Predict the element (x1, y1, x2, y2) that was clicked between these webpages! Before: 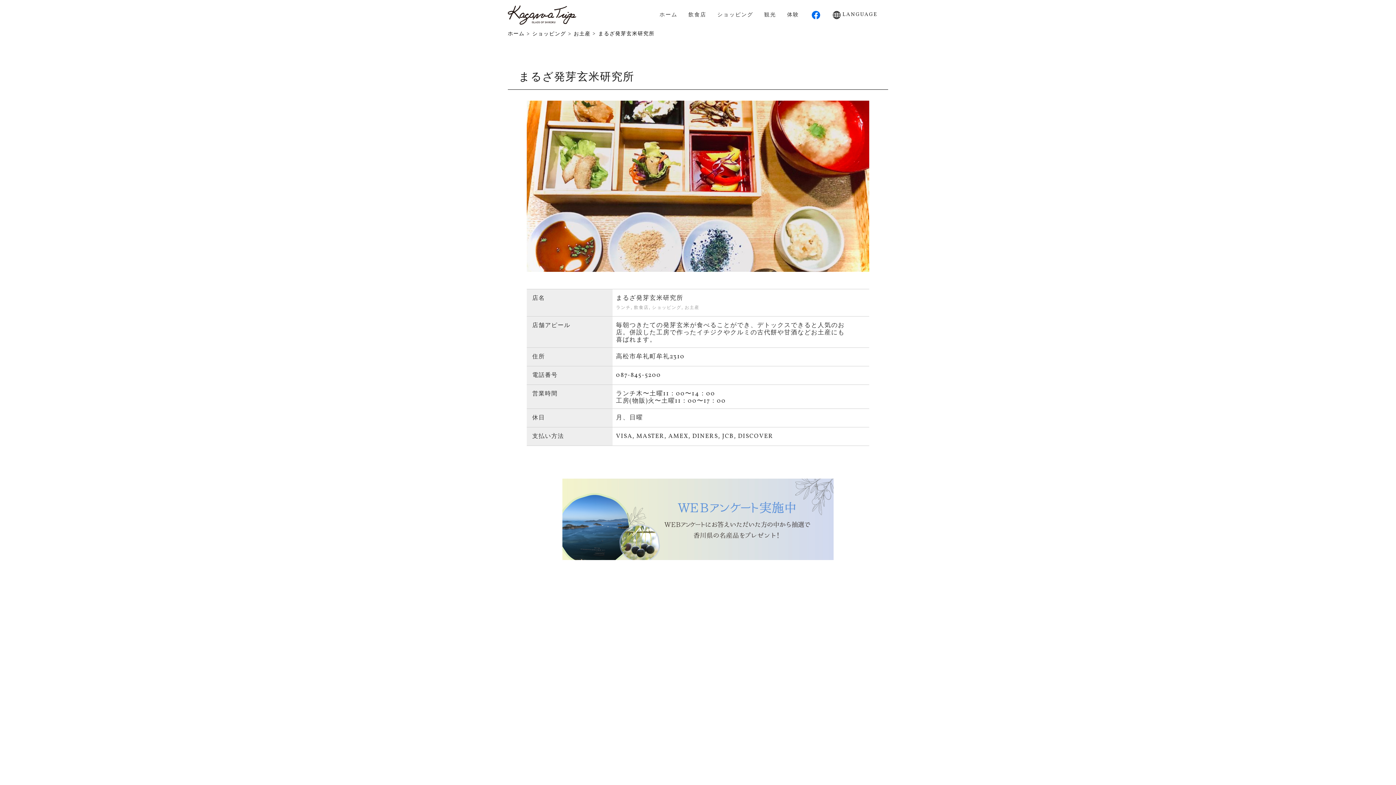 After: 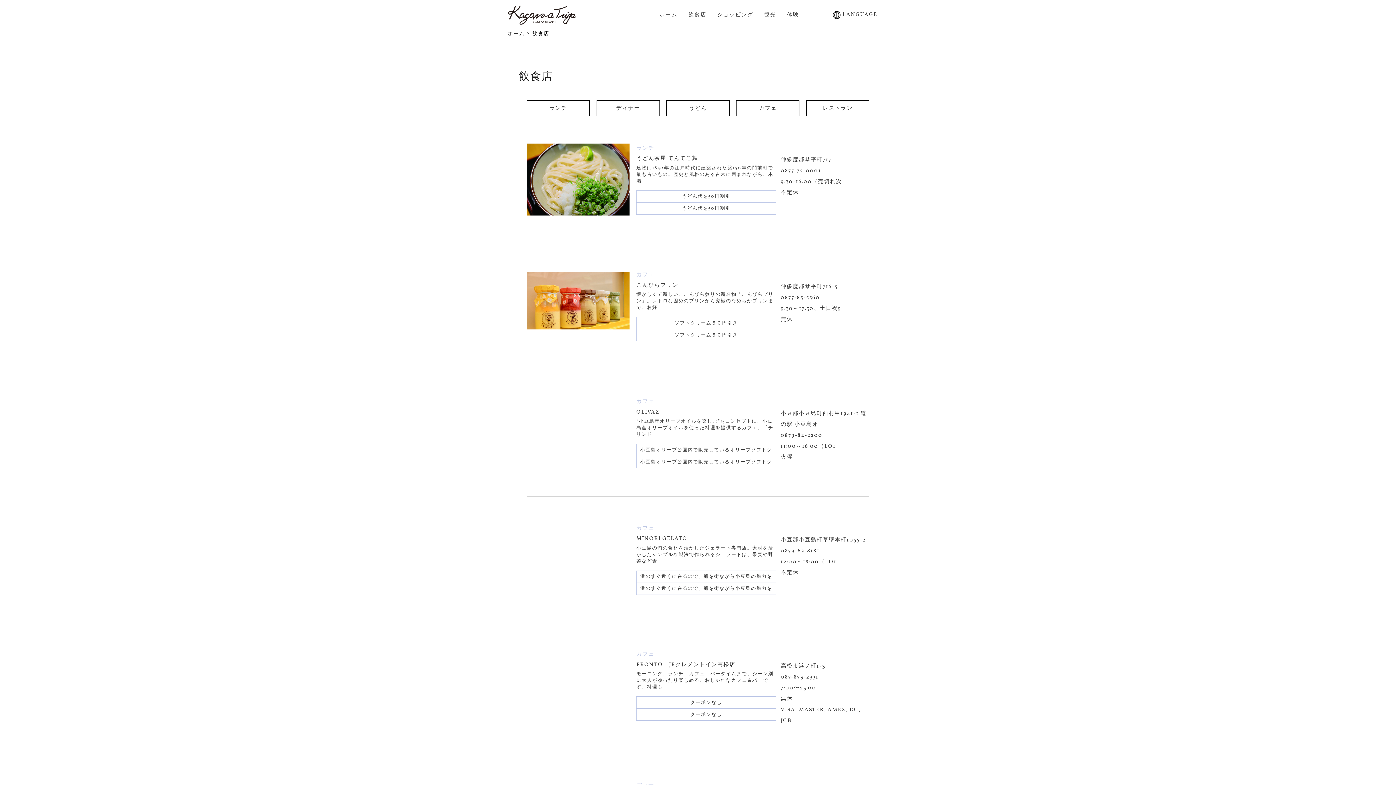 Action: label: 飲食店 bbox: (688, 0, 706, 29)